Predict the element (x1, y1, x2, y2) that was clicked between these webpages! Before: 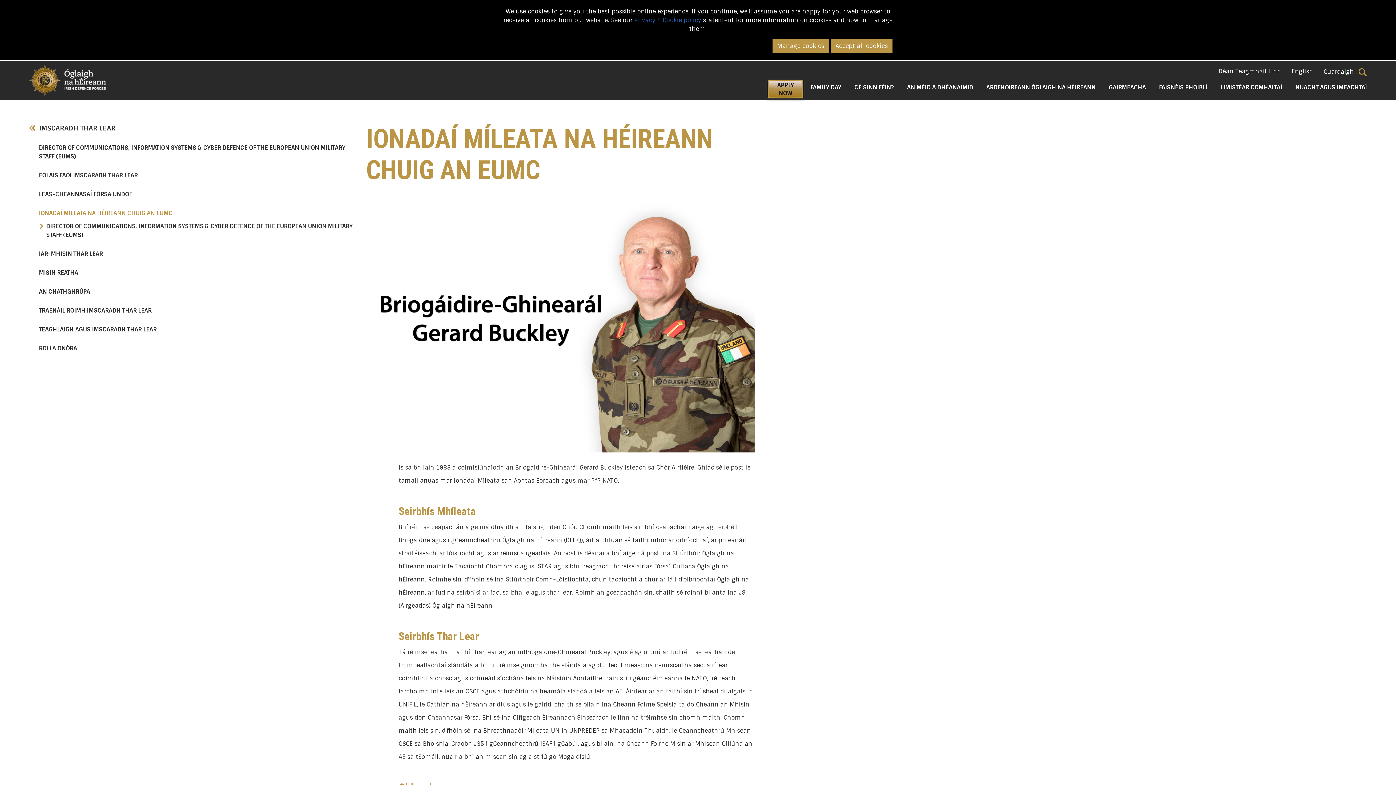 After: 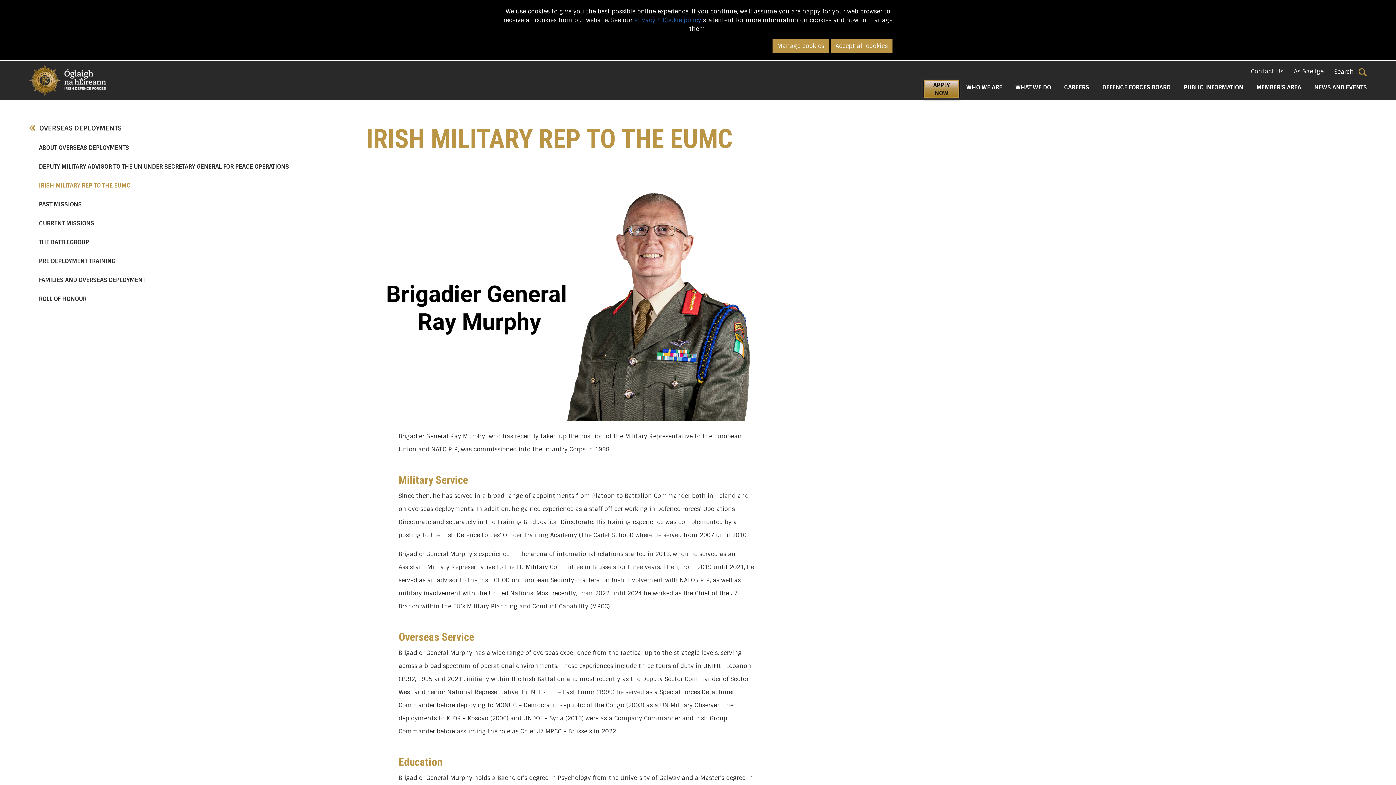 Action: bbox: (1292, 67, 1313, 75) label: English